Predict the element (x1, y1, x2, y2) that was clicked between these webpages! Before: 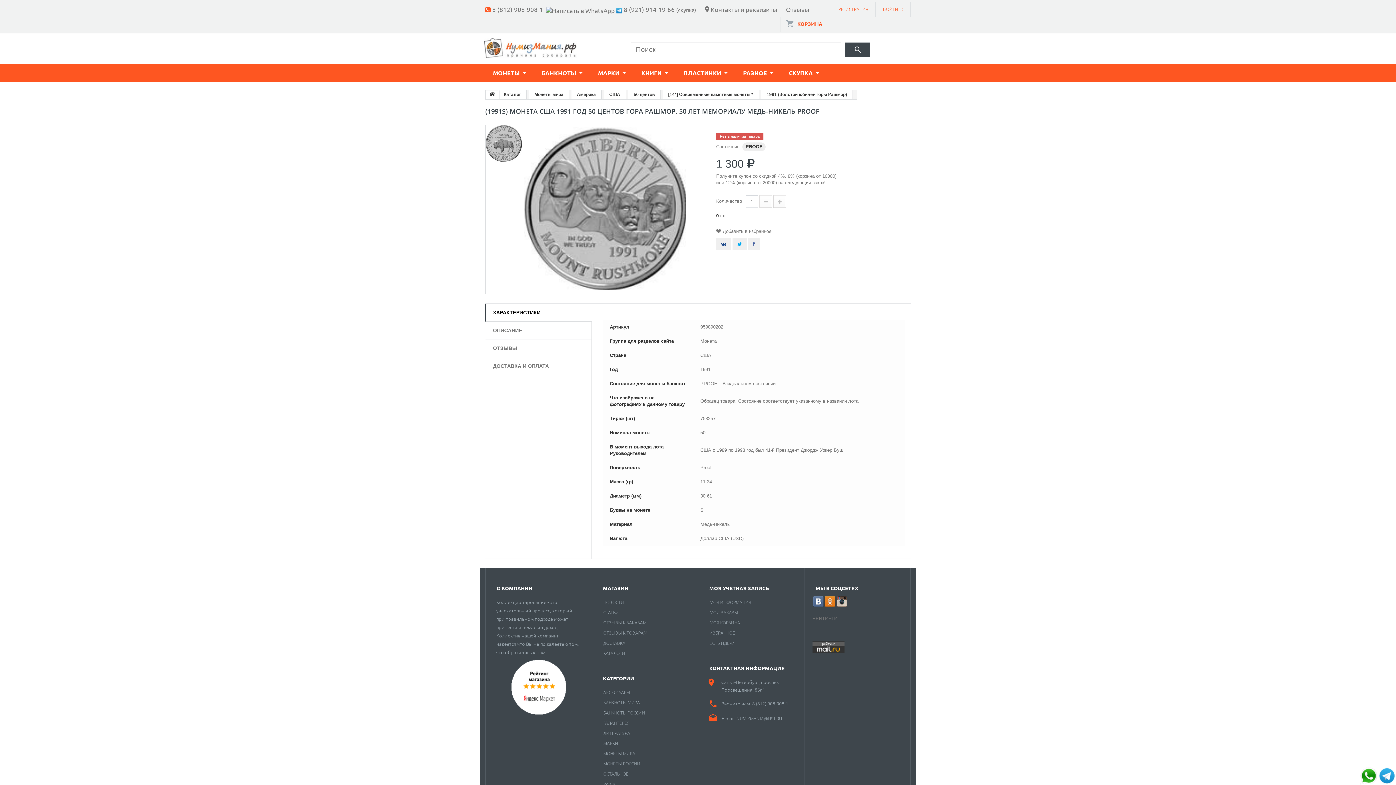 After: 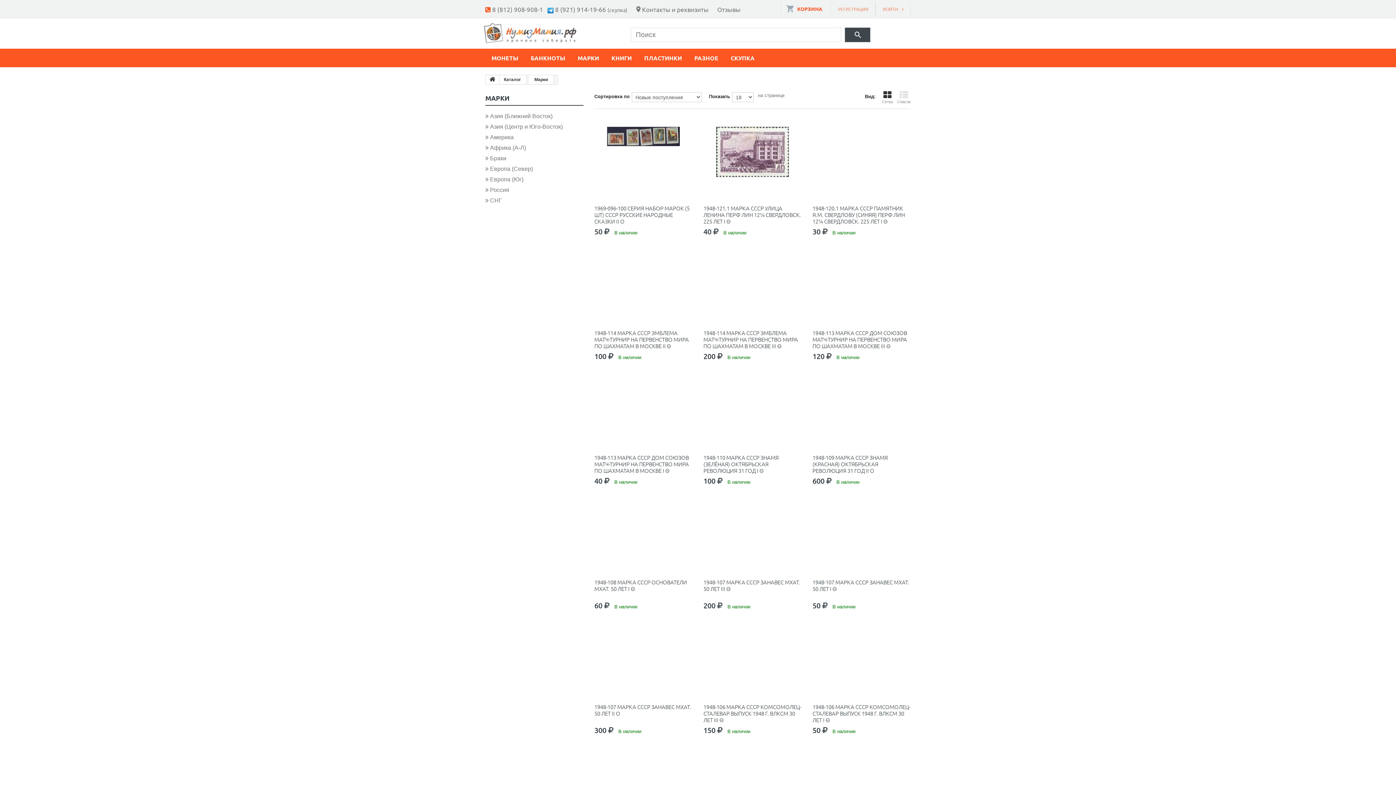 Action: label: МАРКИ bbox: (603, 740, 618, 746)